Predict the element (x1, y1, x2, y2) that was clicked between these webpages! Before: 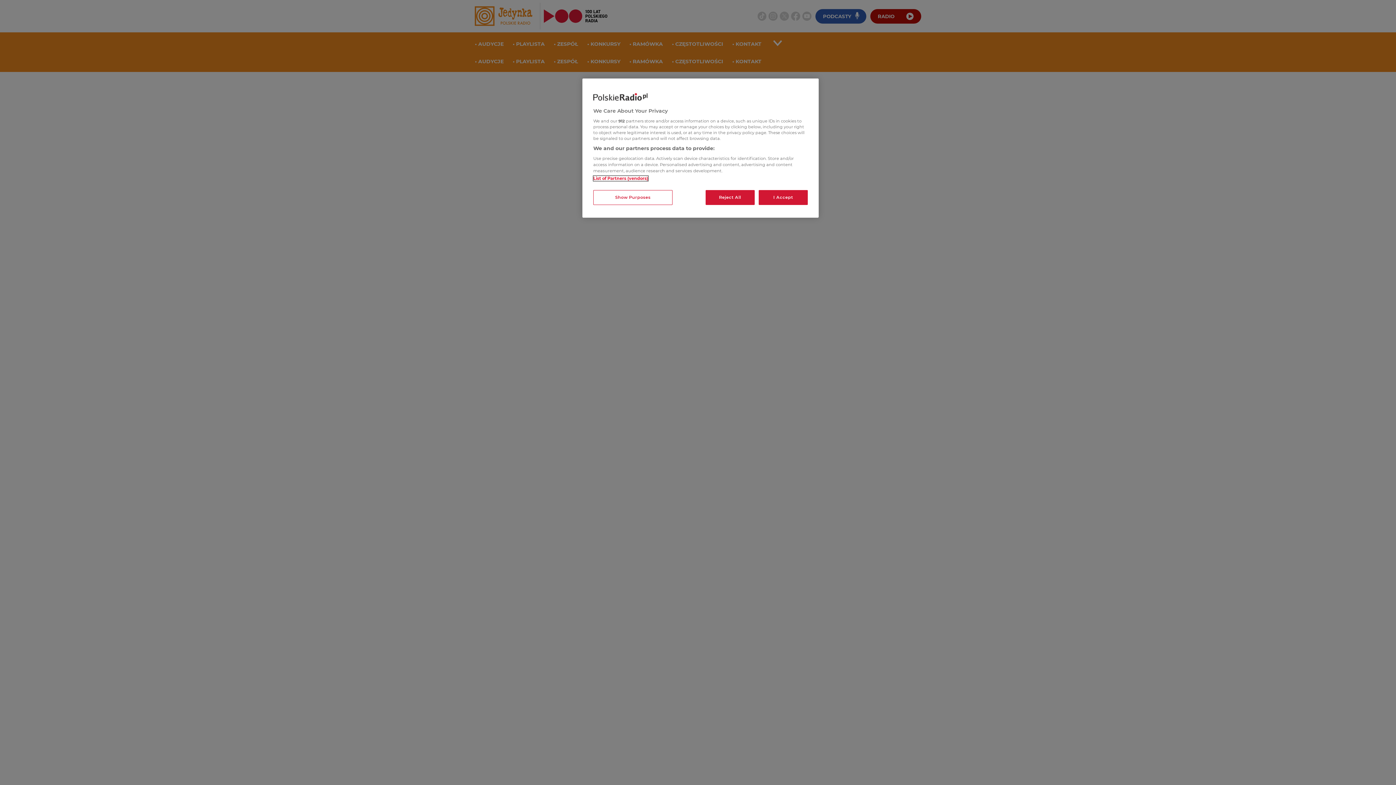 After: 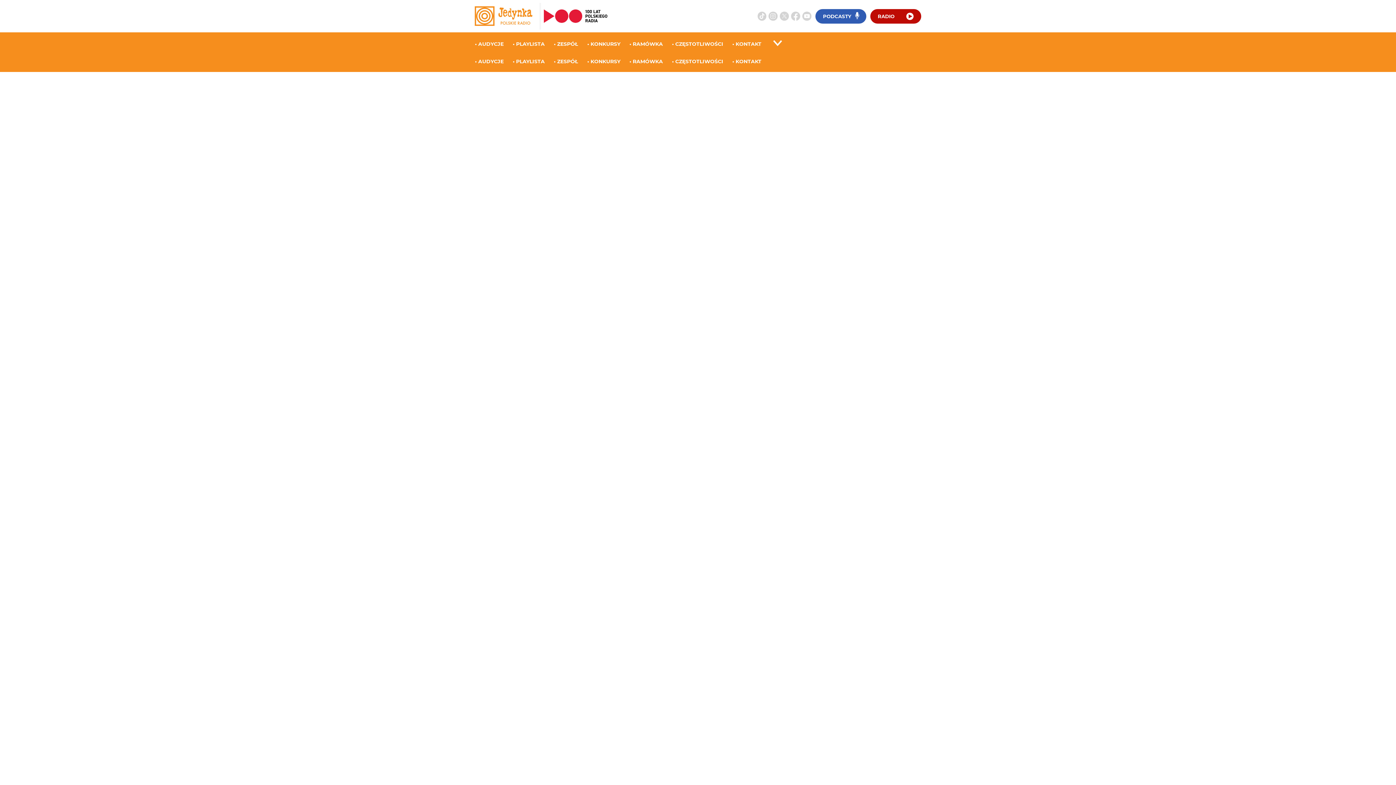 Action: label: Reject All bbox: (705, 190, 754, 205)